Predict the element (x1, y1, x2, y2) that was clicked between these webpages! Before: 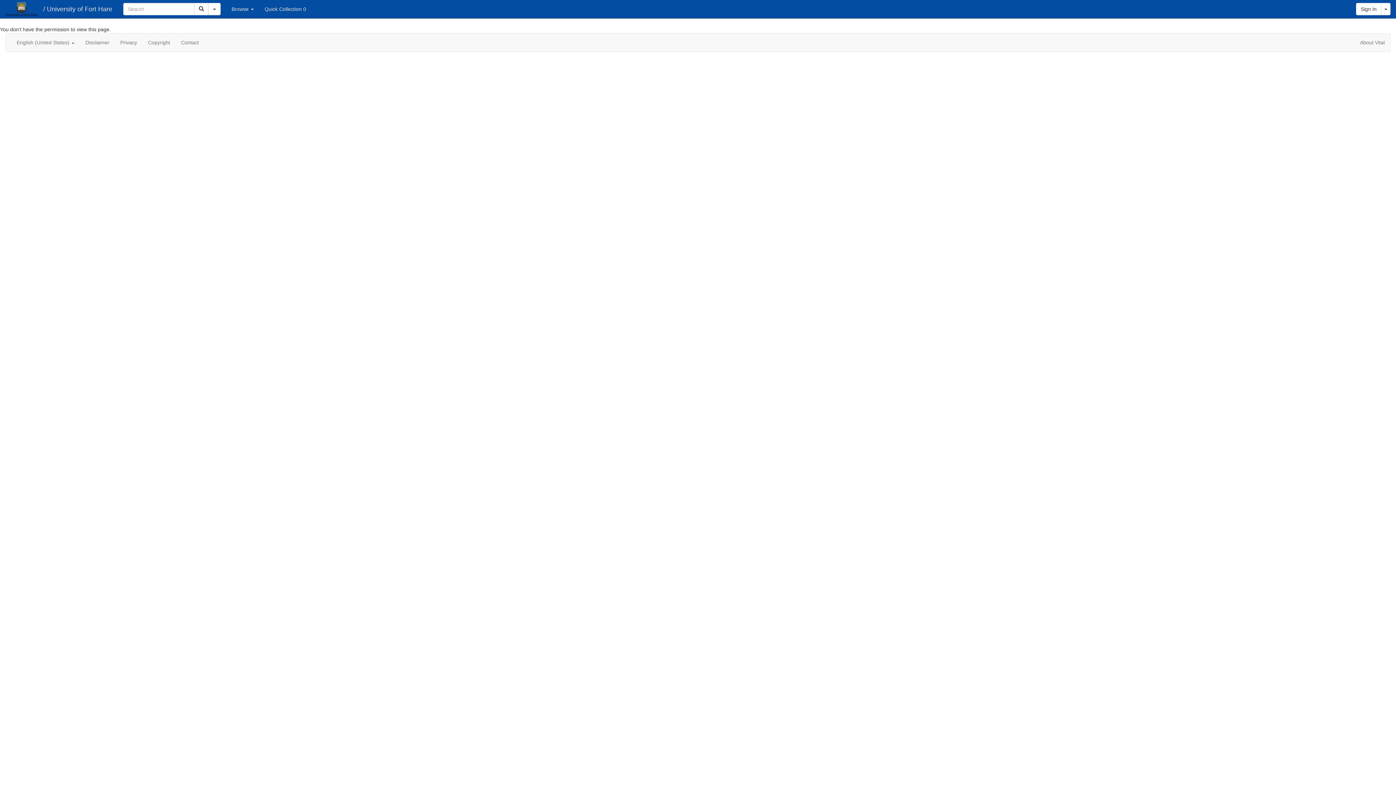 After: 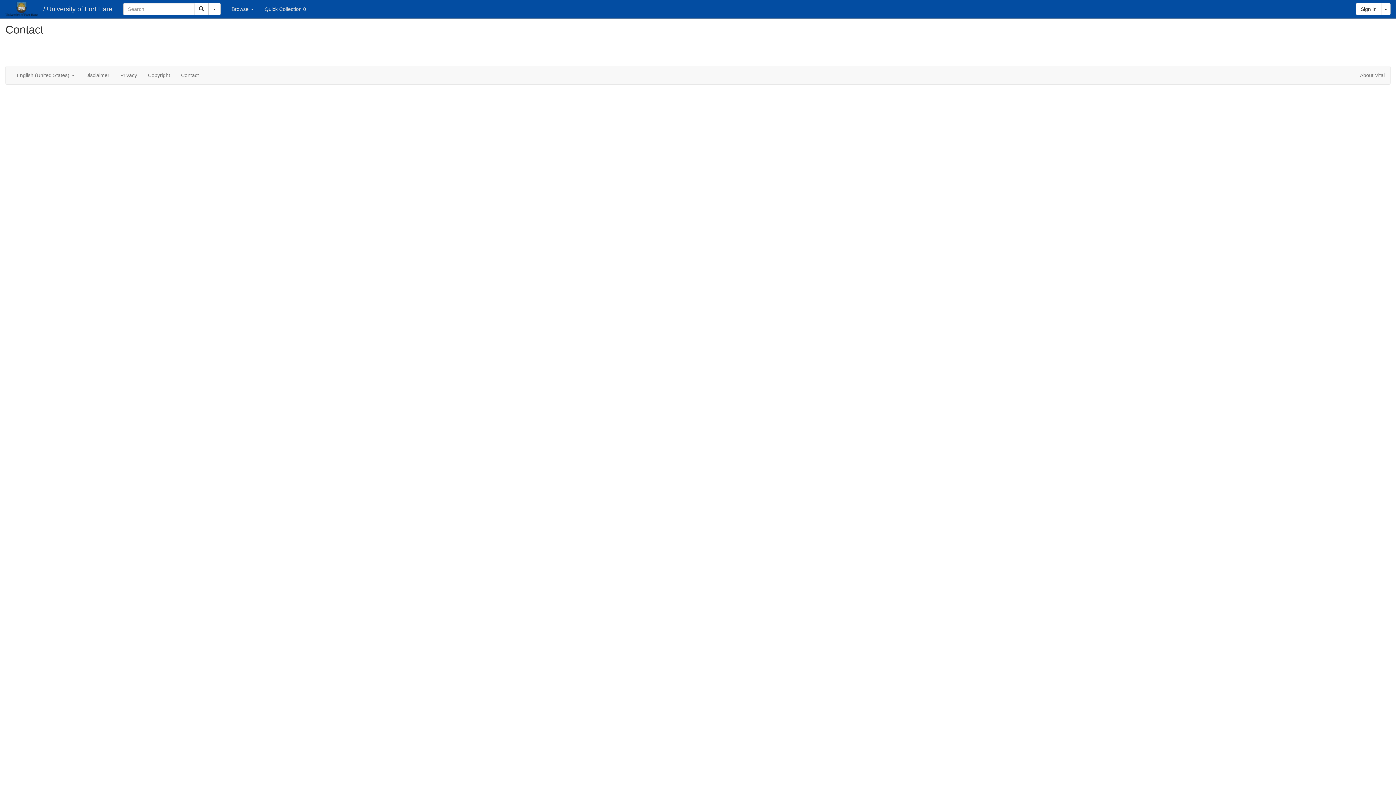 Action: bbox: (175, 33, 204, 51) label: Contact